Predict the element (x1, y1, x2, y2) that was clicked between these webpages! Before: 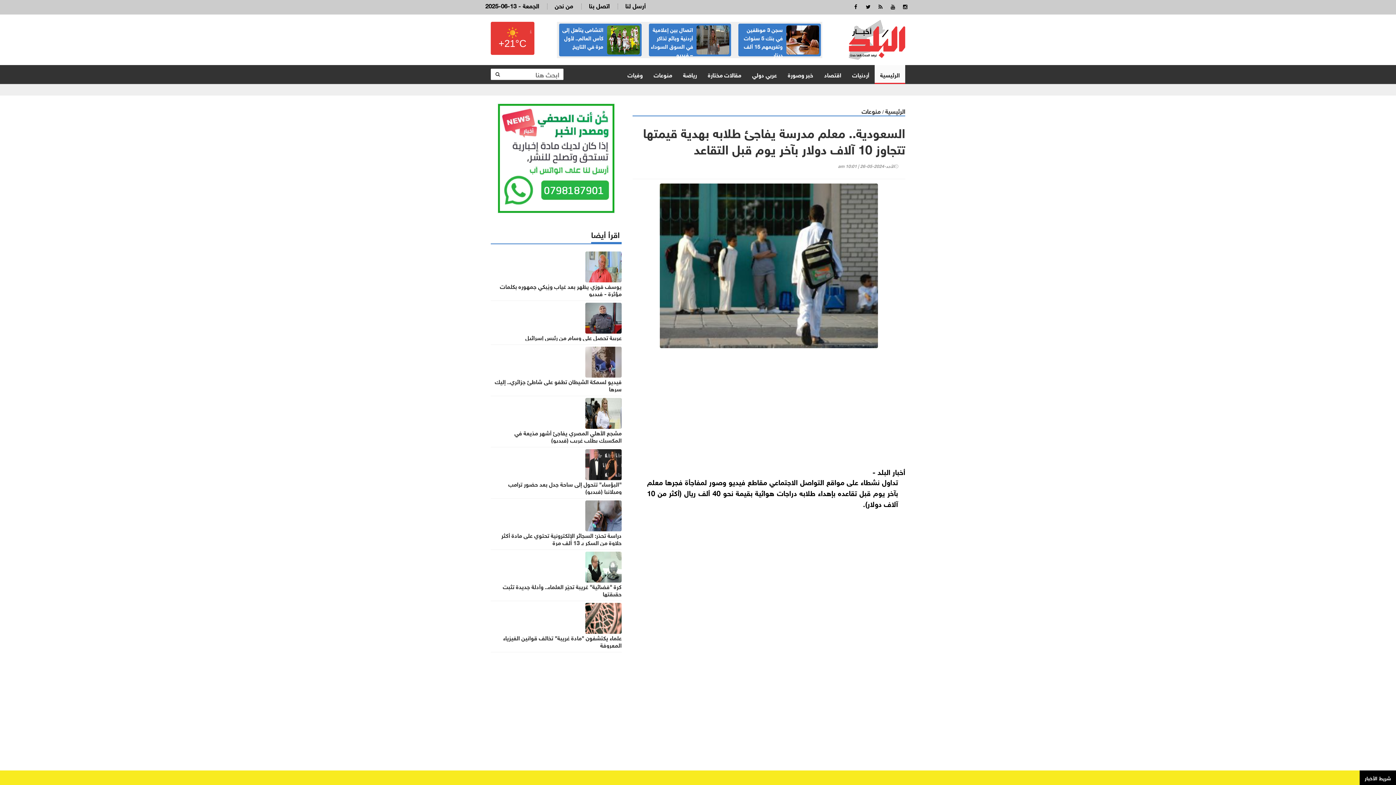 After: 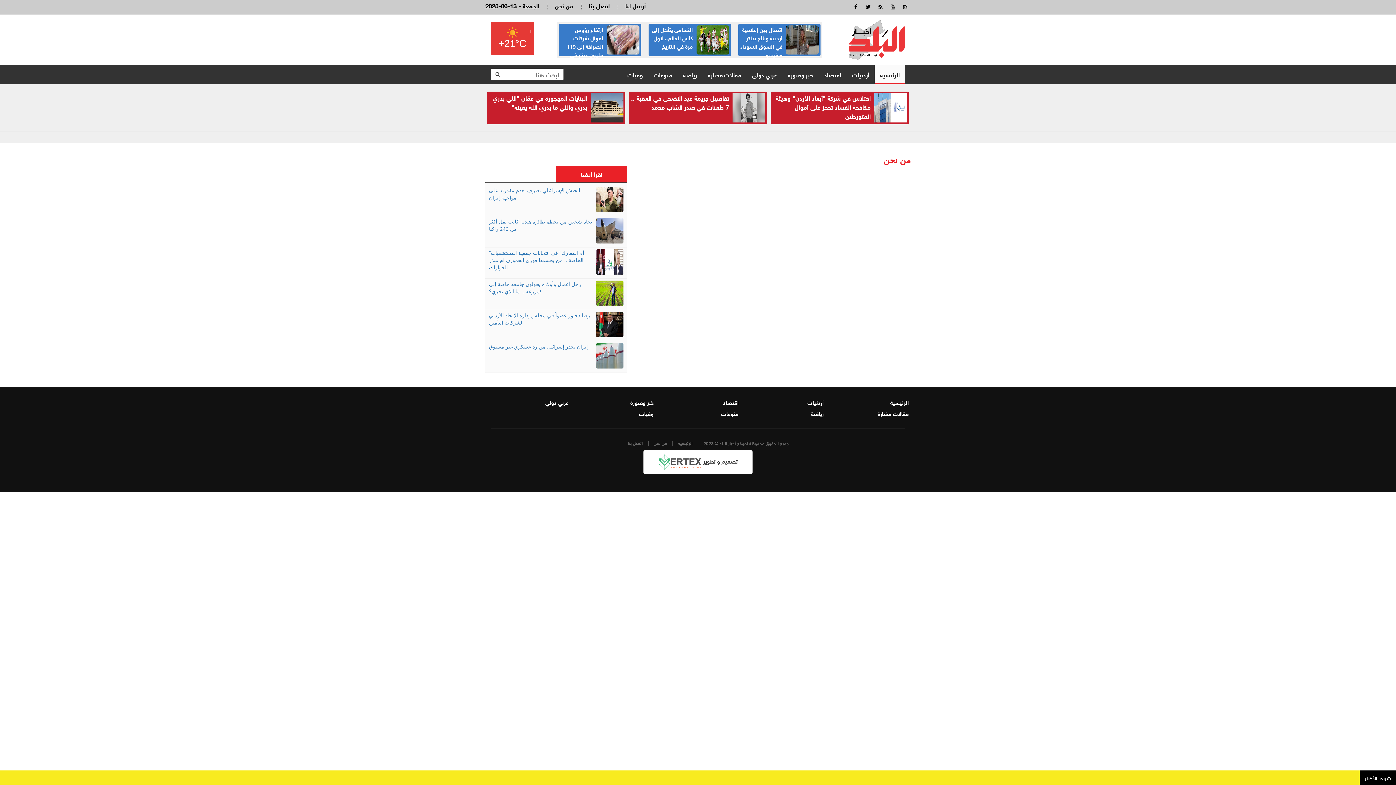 Action: bbox: (554, 2, 573, 8) label: من نحن